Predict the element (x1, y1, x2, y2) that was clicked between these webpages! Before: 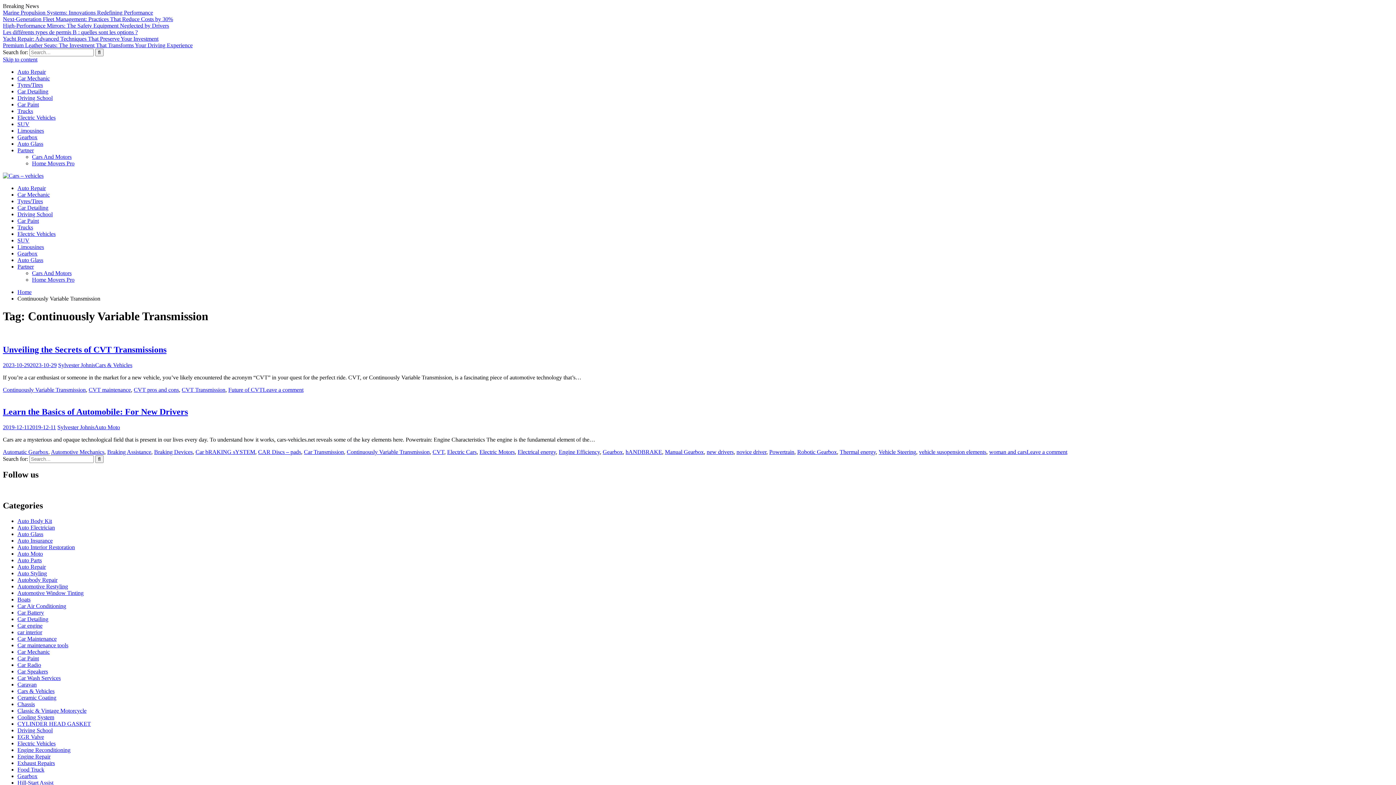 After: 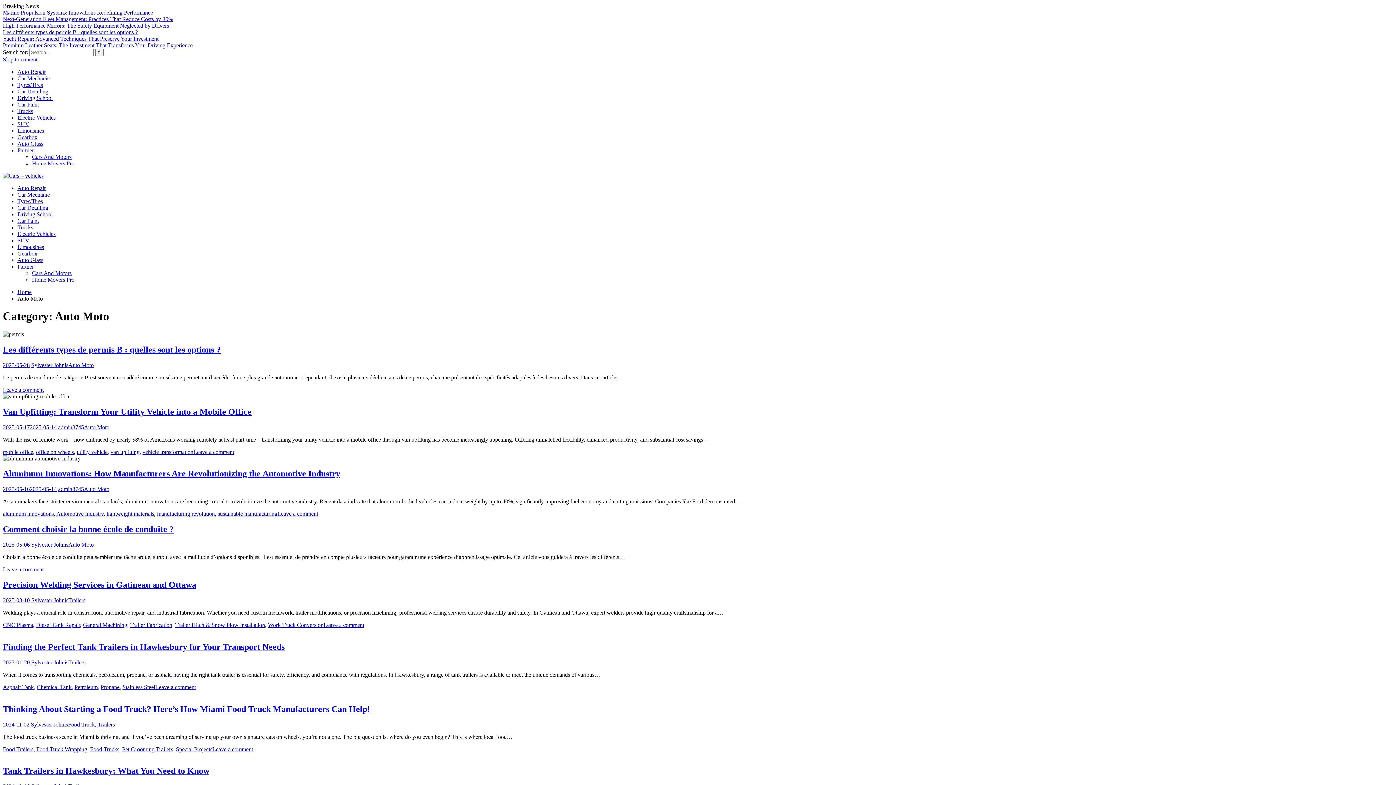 Action: label: Auto Moto bbox: (94, 424, 120, 430)